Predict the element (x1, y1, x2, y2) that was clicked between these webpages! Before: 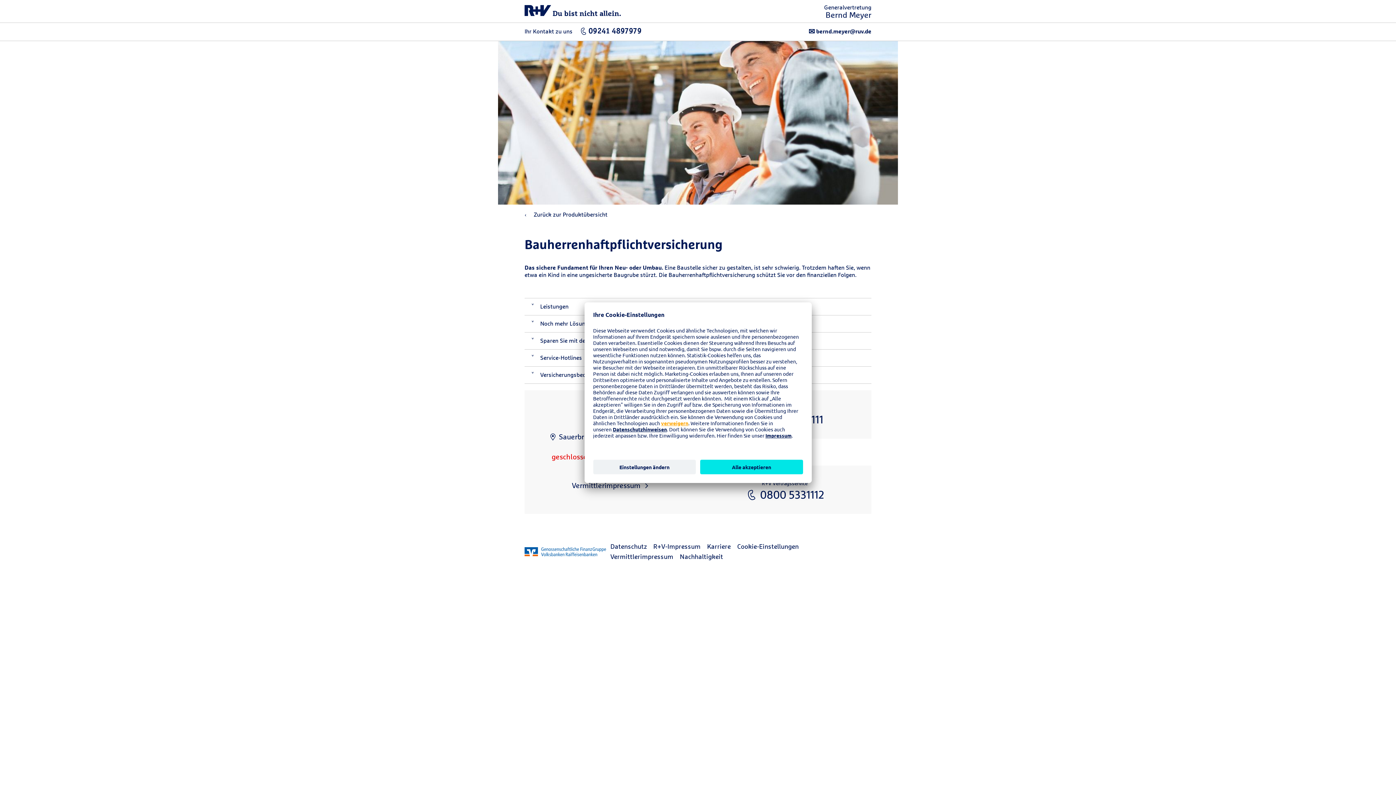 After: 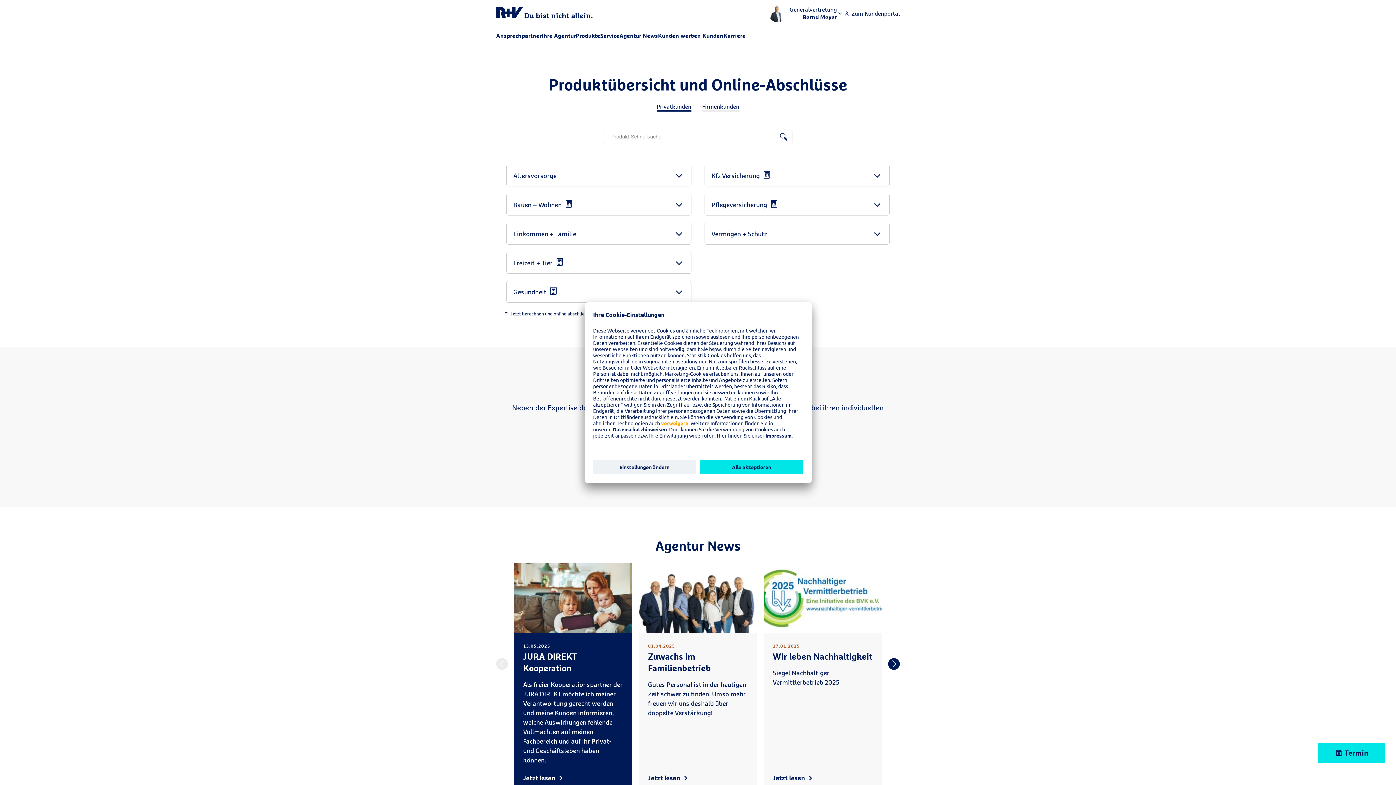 Action: label:  Zurück zur Produktübersicht bbox: (524, 211, 871, 218)